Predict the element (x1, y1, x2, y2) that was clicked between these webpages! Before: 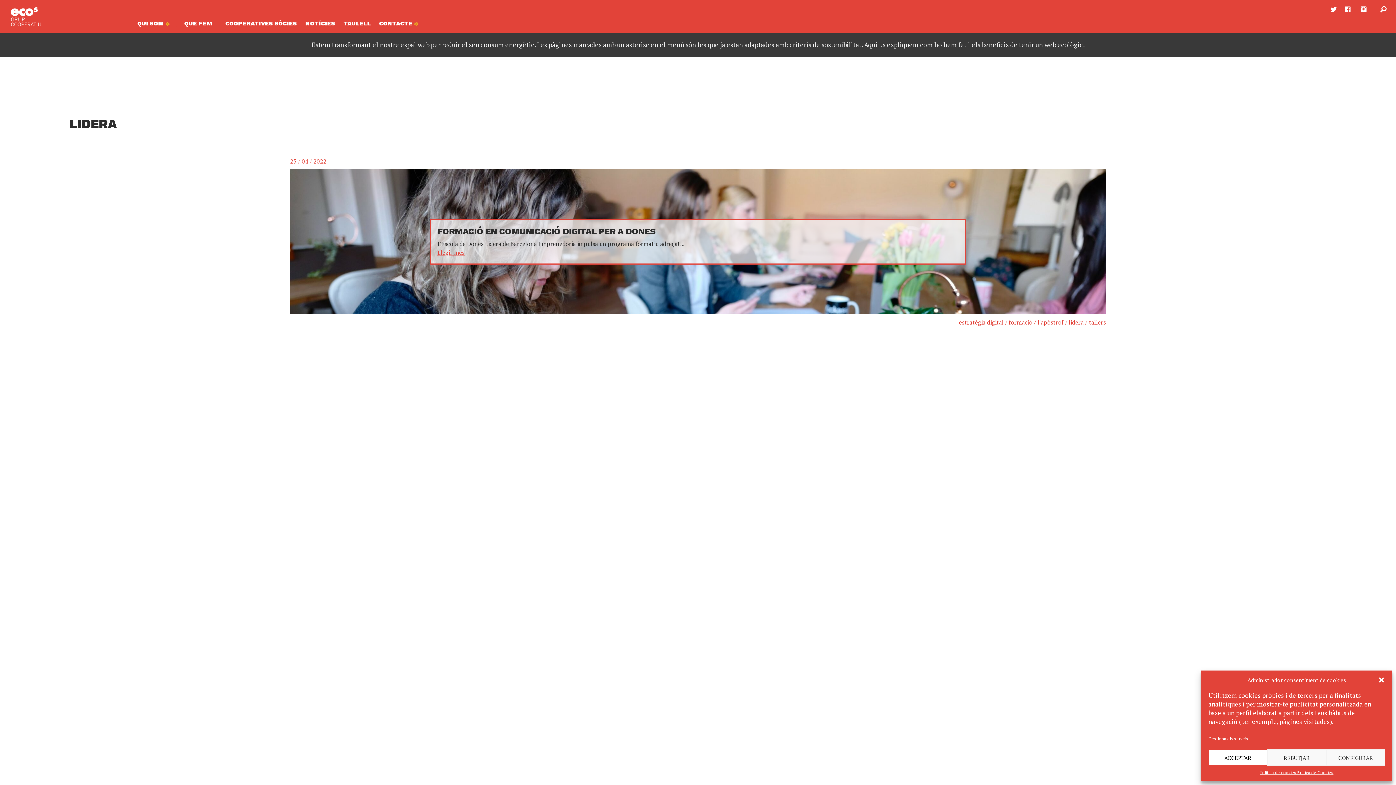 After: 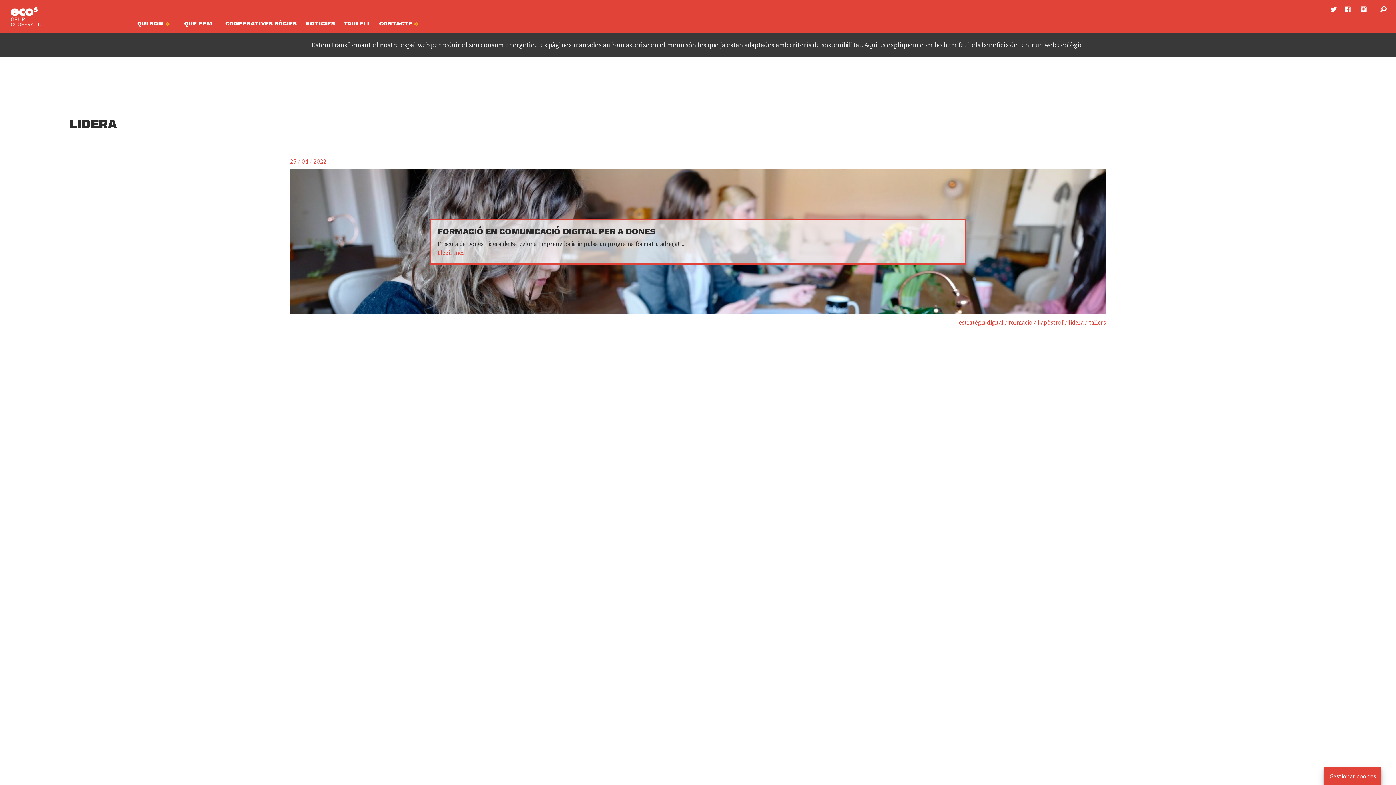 Action: label: REBUTJAR bbox: (1267, 749, 1326, 766)